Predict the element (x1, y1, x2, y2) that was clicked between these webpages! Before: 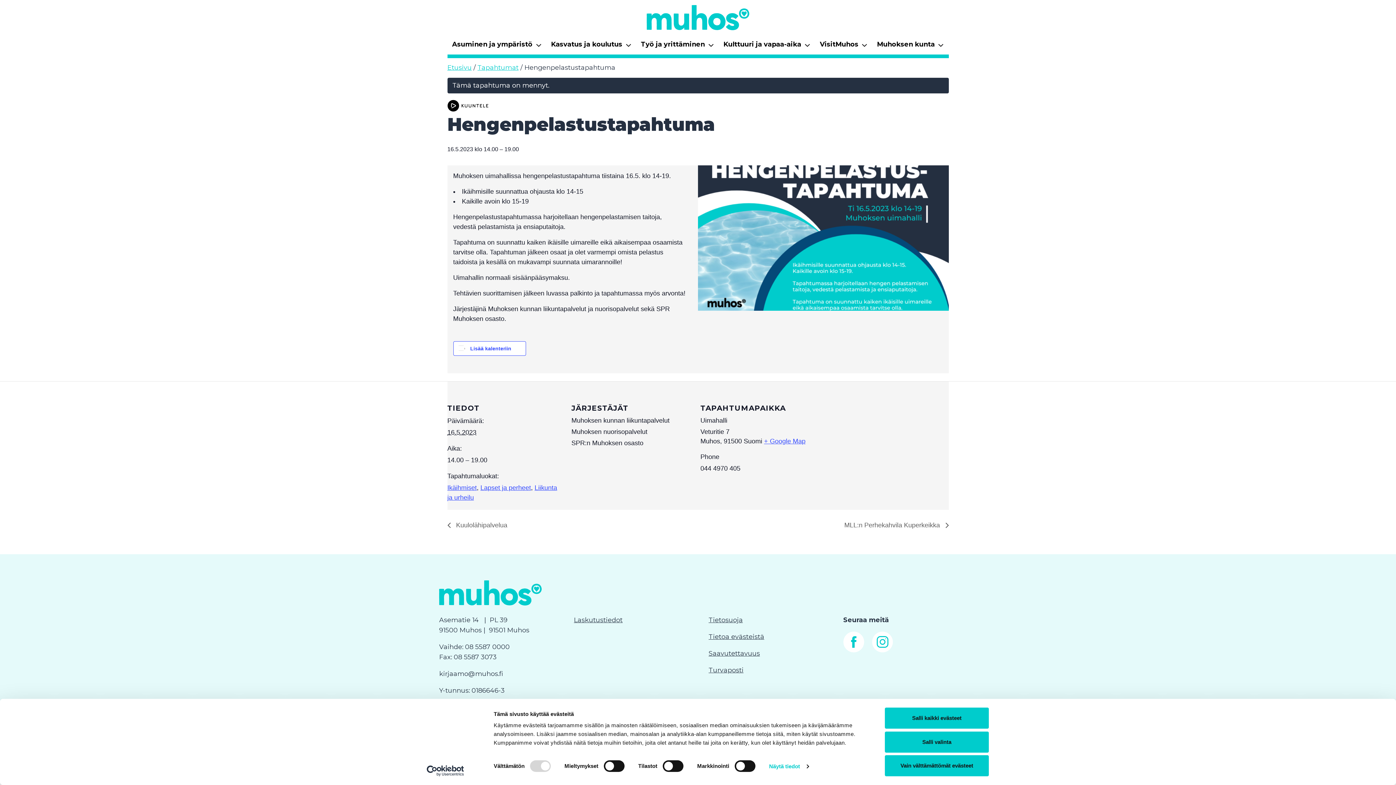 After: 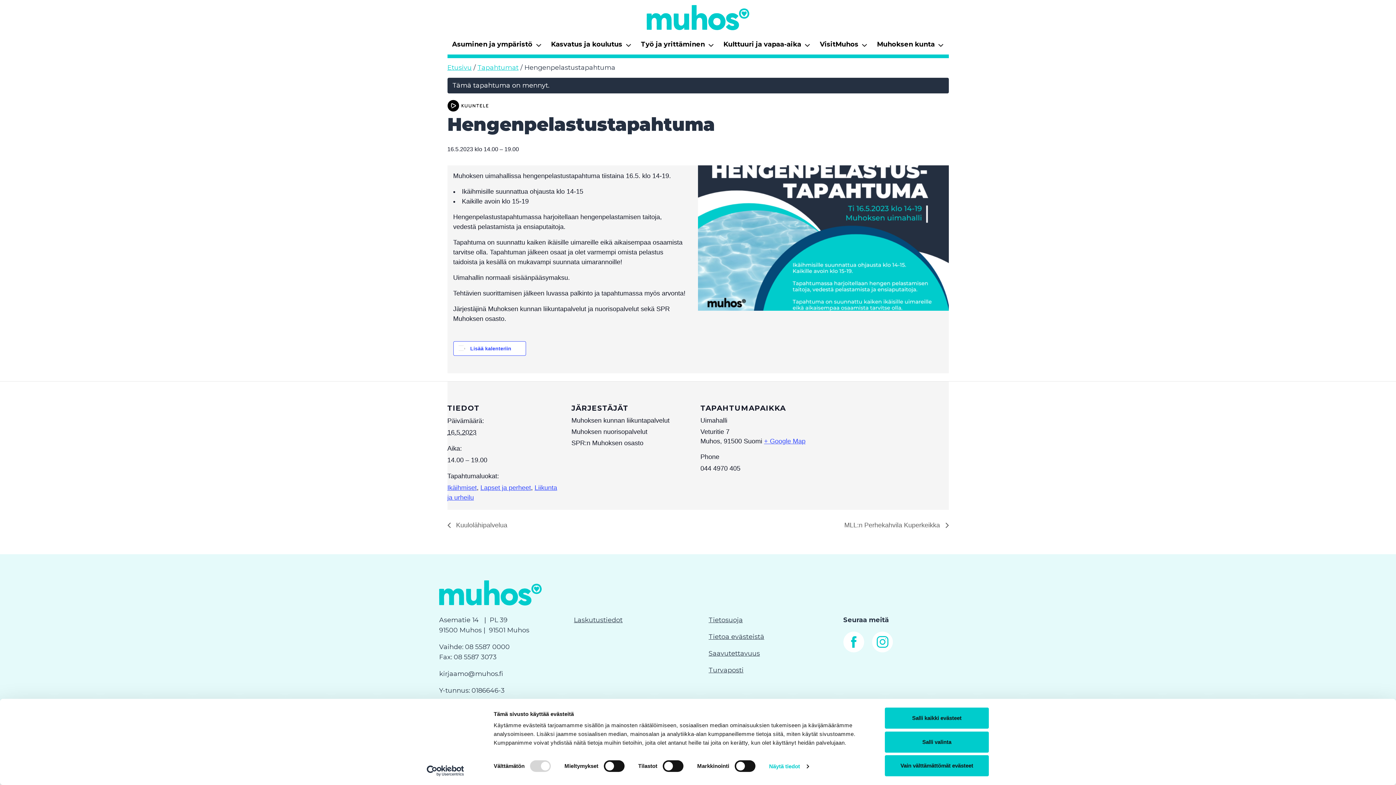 Action: label: Usercentrics Cookiebot - opens in a new window bbox: (413, 765, 477, 776)